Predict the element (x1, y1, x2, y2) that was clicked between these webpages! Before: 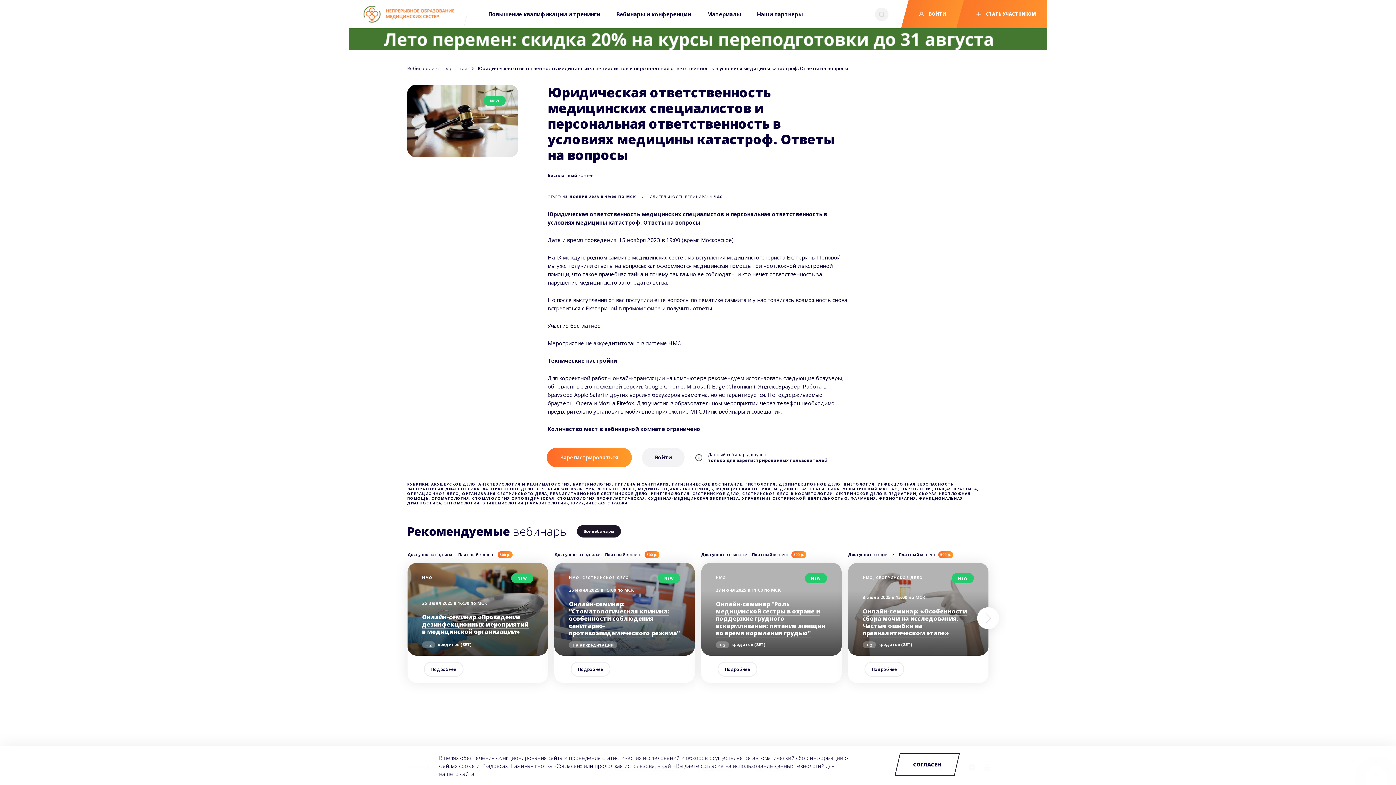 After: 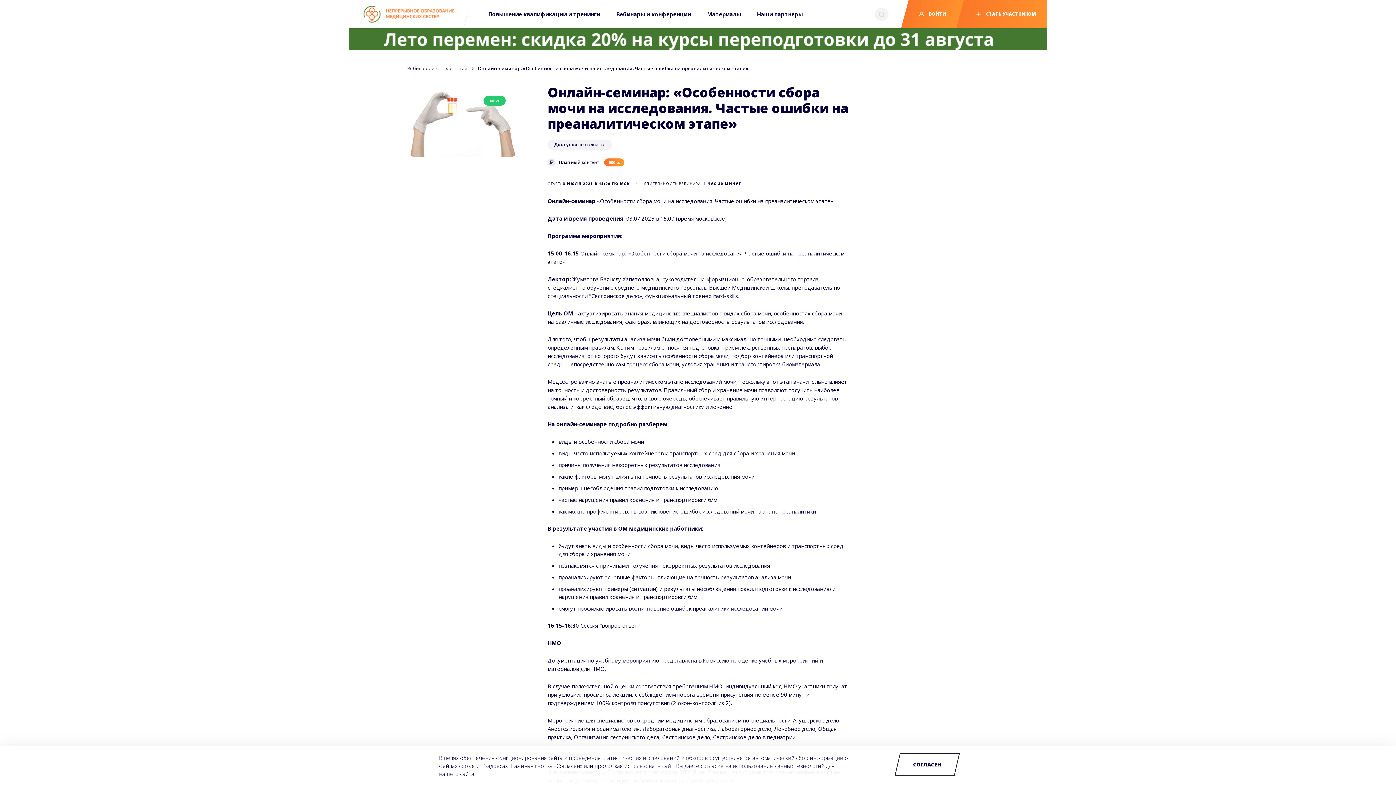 Action: label: НМО, СЕСТРИНСКОЕ ДЕЛО
 NEW
3 июля 2025 в 15:00 по МСК
Онлайн-семинар: «Особенности сбора мочи на исследования. Частые ошибки на преаналитическом этапе» bbox: (848, 563, 988, 656)